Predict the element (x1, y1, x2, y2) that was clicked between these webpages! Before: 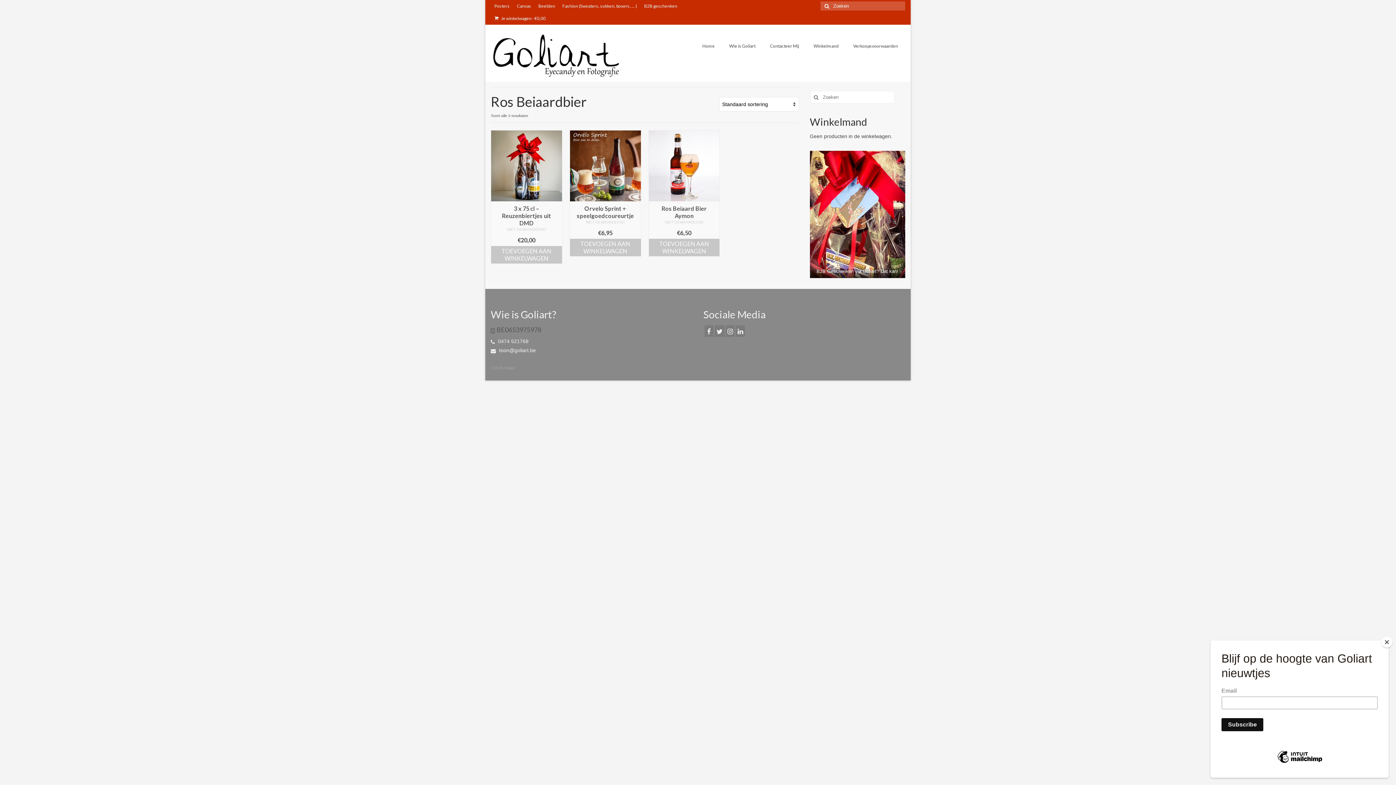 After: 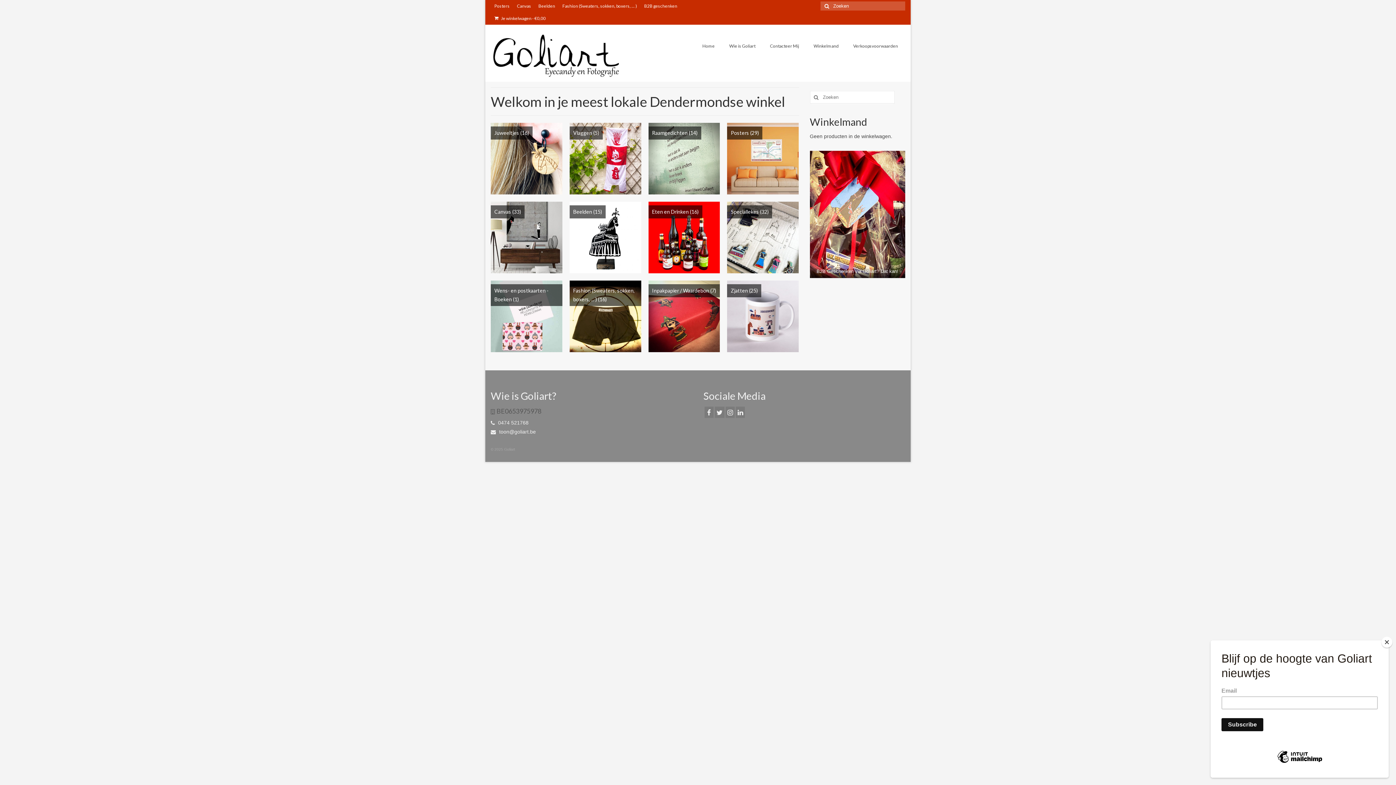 Action: label: Home bbox: (695, 39, 722, 53)